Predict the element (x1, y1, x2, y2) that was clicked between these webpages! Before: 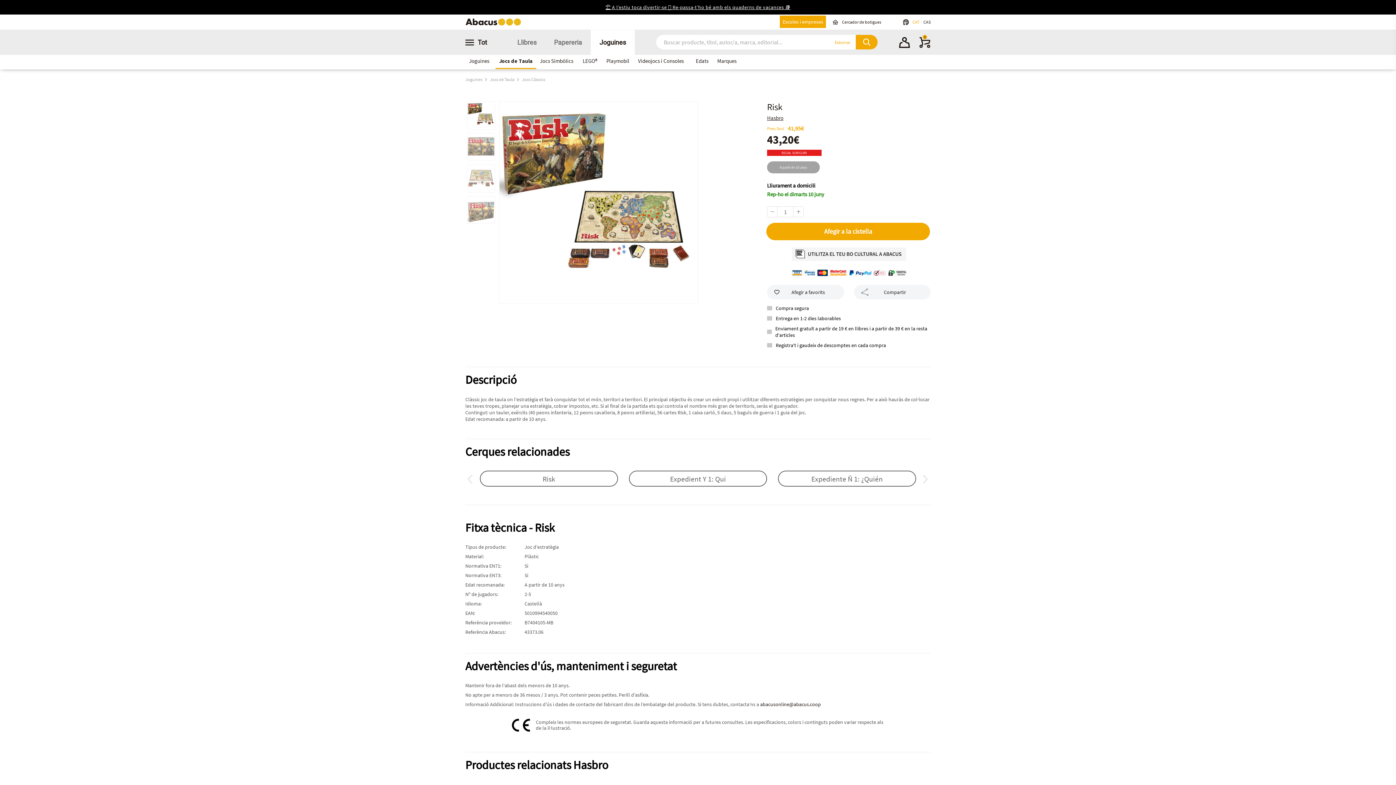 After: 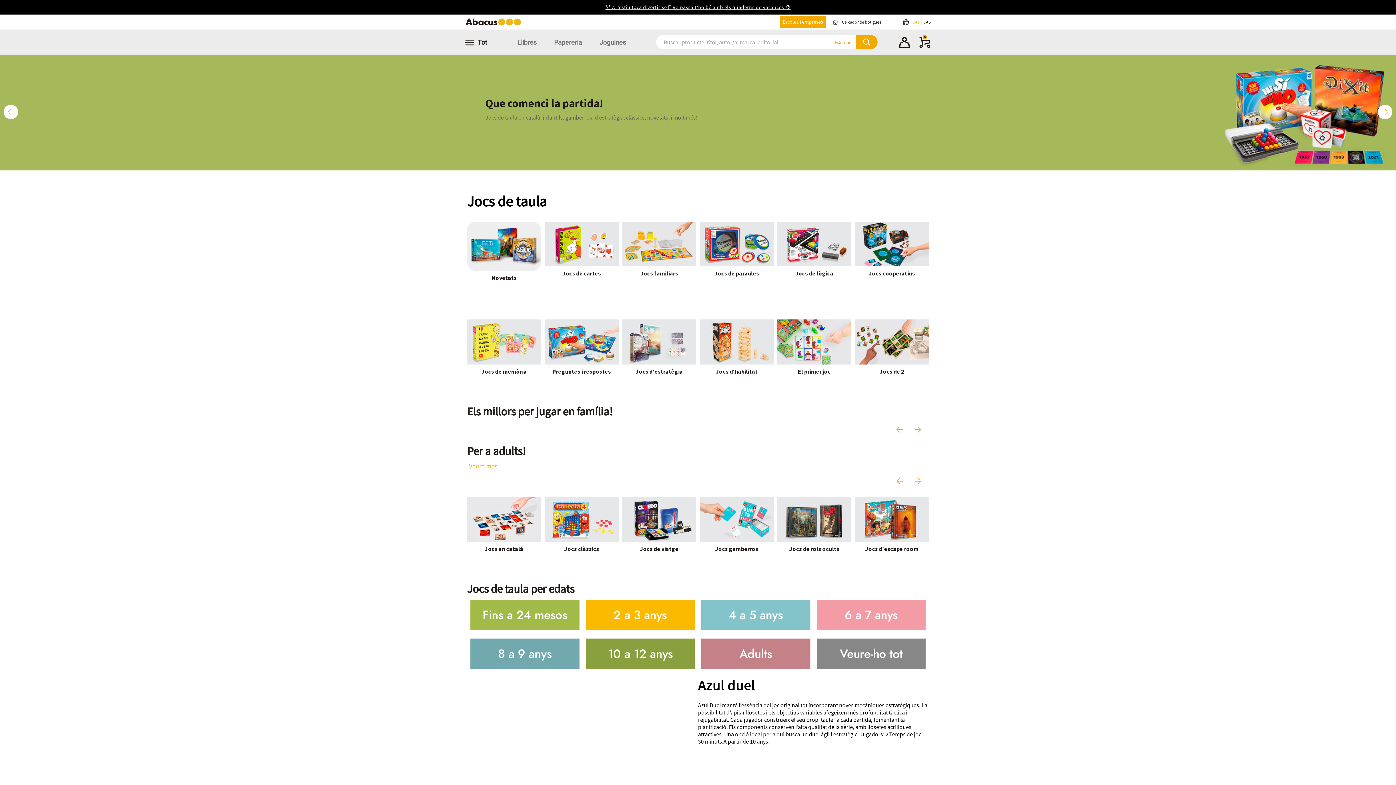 Action: bbox: (490, 76, 515, 82) label: Jocs de Taula 